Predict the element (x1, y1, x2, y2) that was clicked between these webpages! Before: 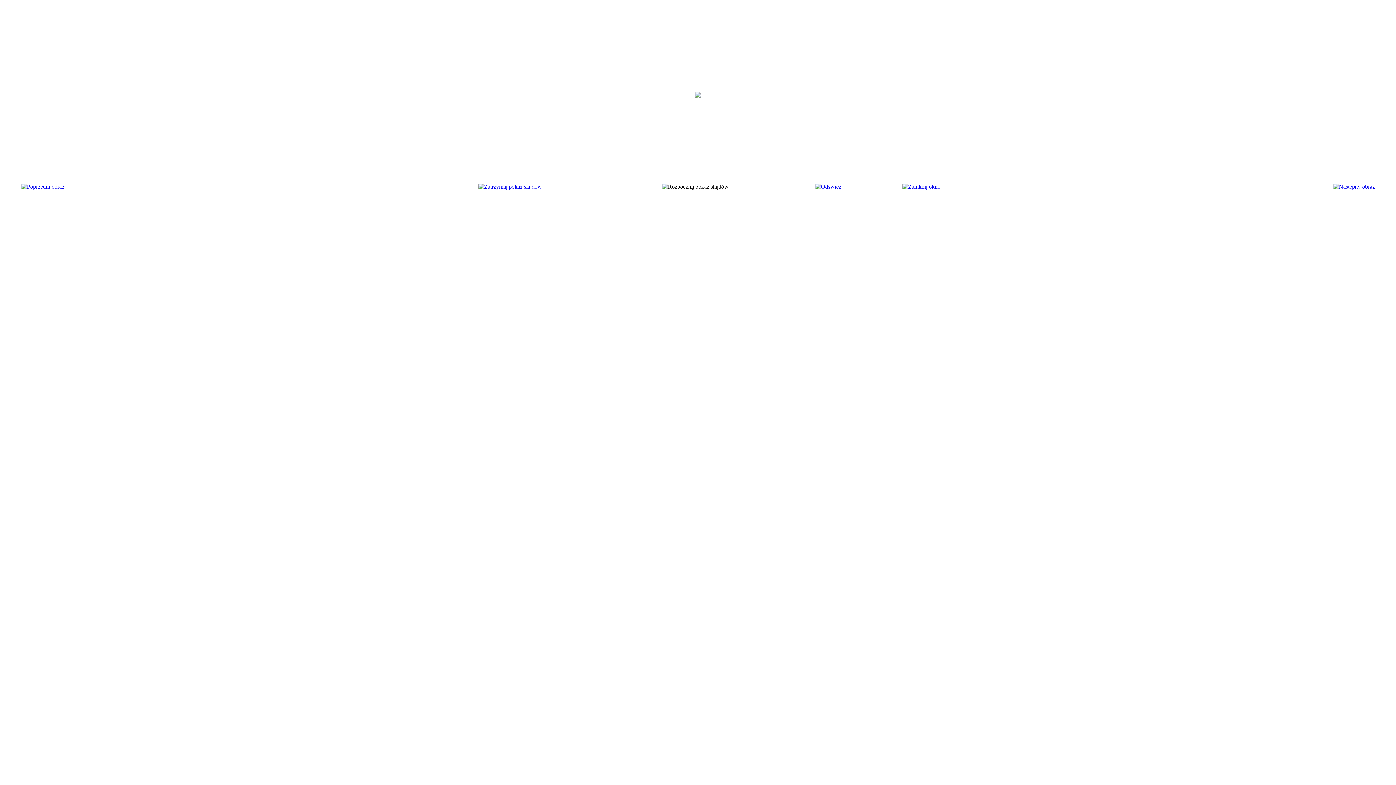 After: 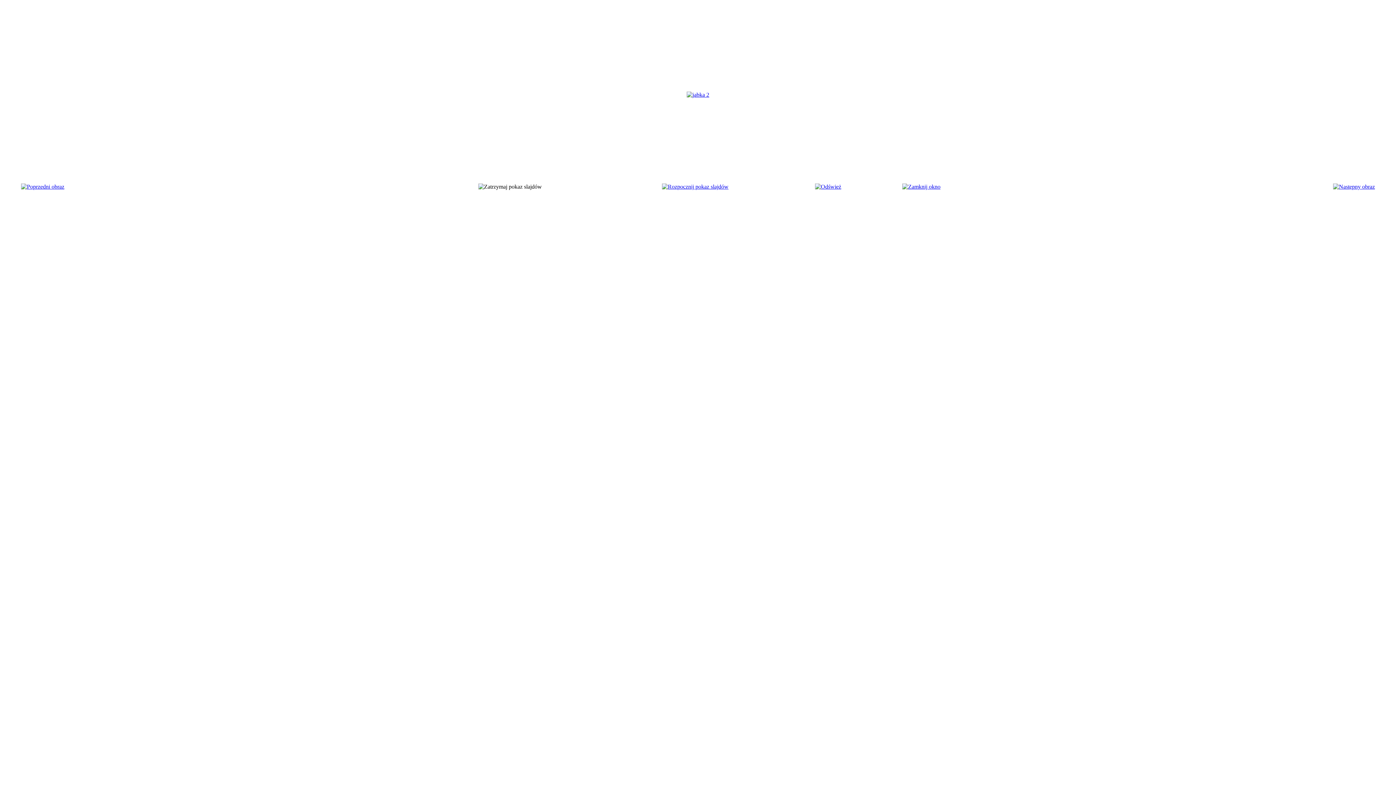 Action: bbox: (478, 183, 542, 189)